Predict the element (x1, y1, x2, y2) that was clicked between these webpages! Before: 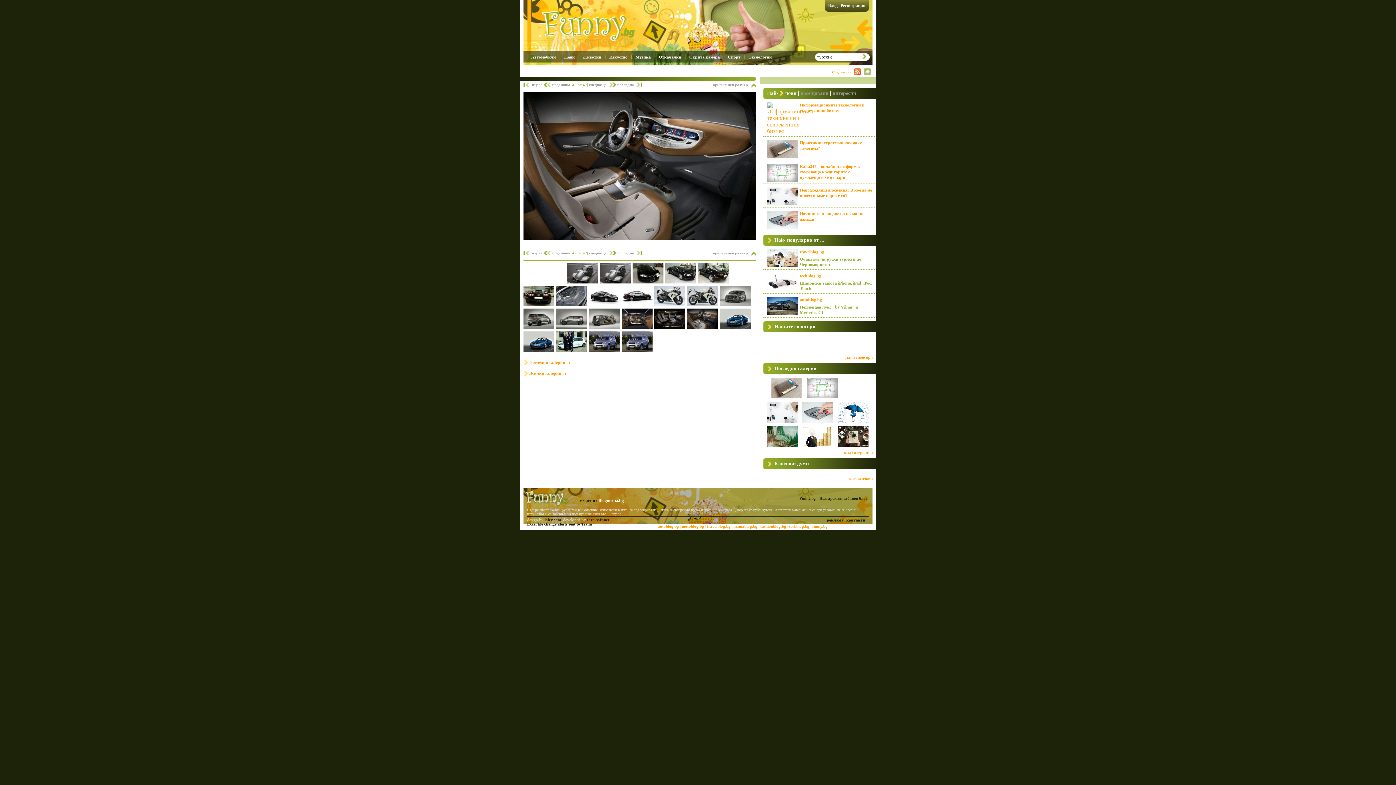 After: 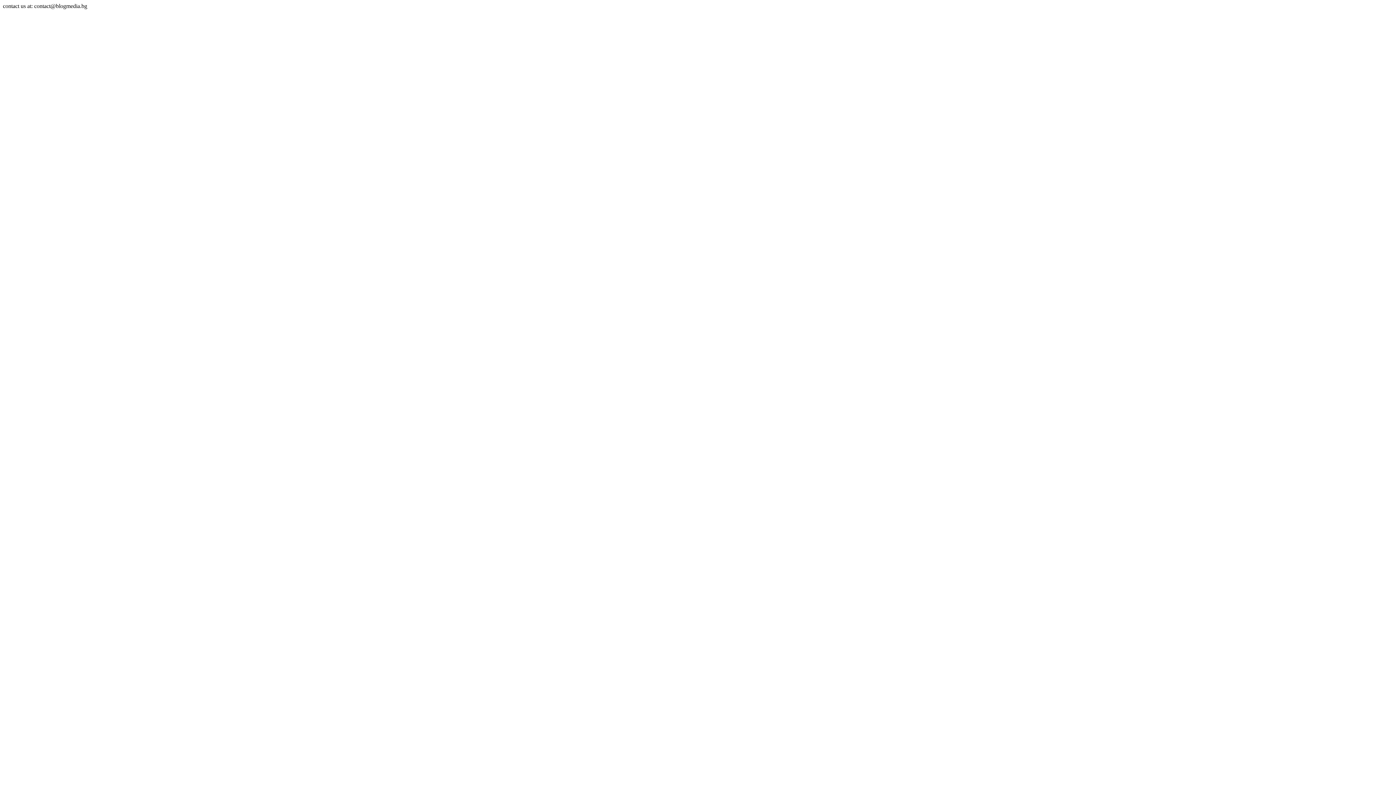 Action: label: контакти bbox: (846, 517, 865, 522)